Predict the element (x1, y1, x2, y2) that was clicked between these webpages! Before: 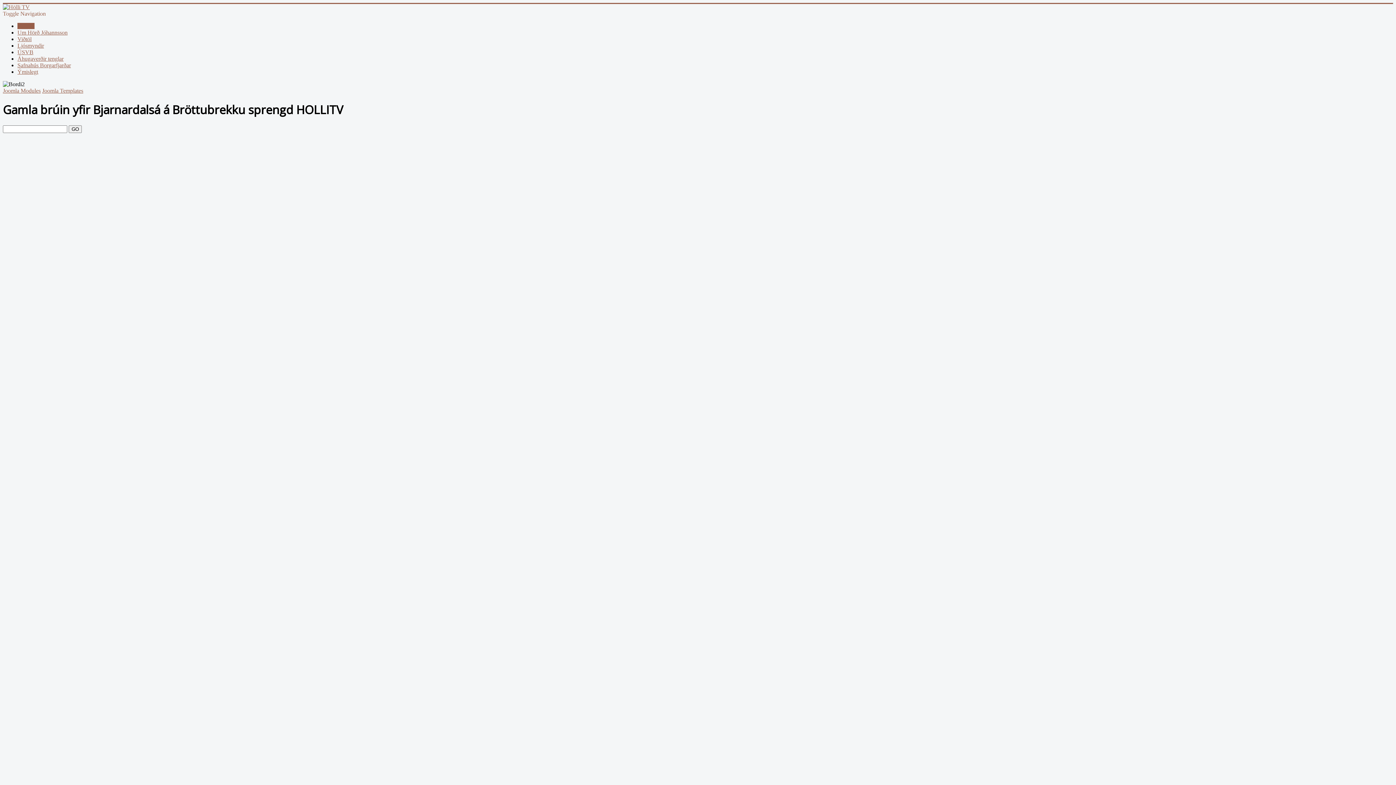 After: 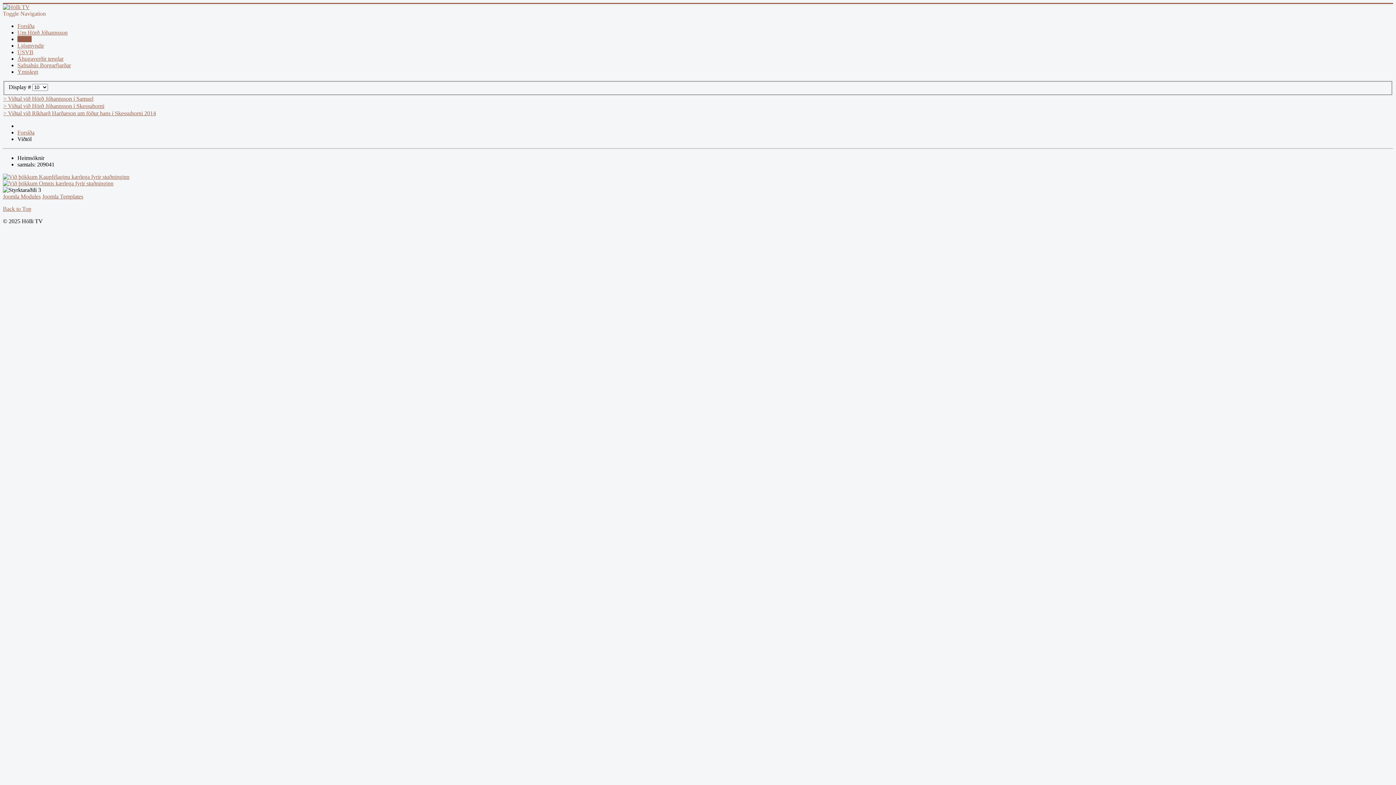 Action: bbox: (17, 36, 31, 42) label: Viðtöl